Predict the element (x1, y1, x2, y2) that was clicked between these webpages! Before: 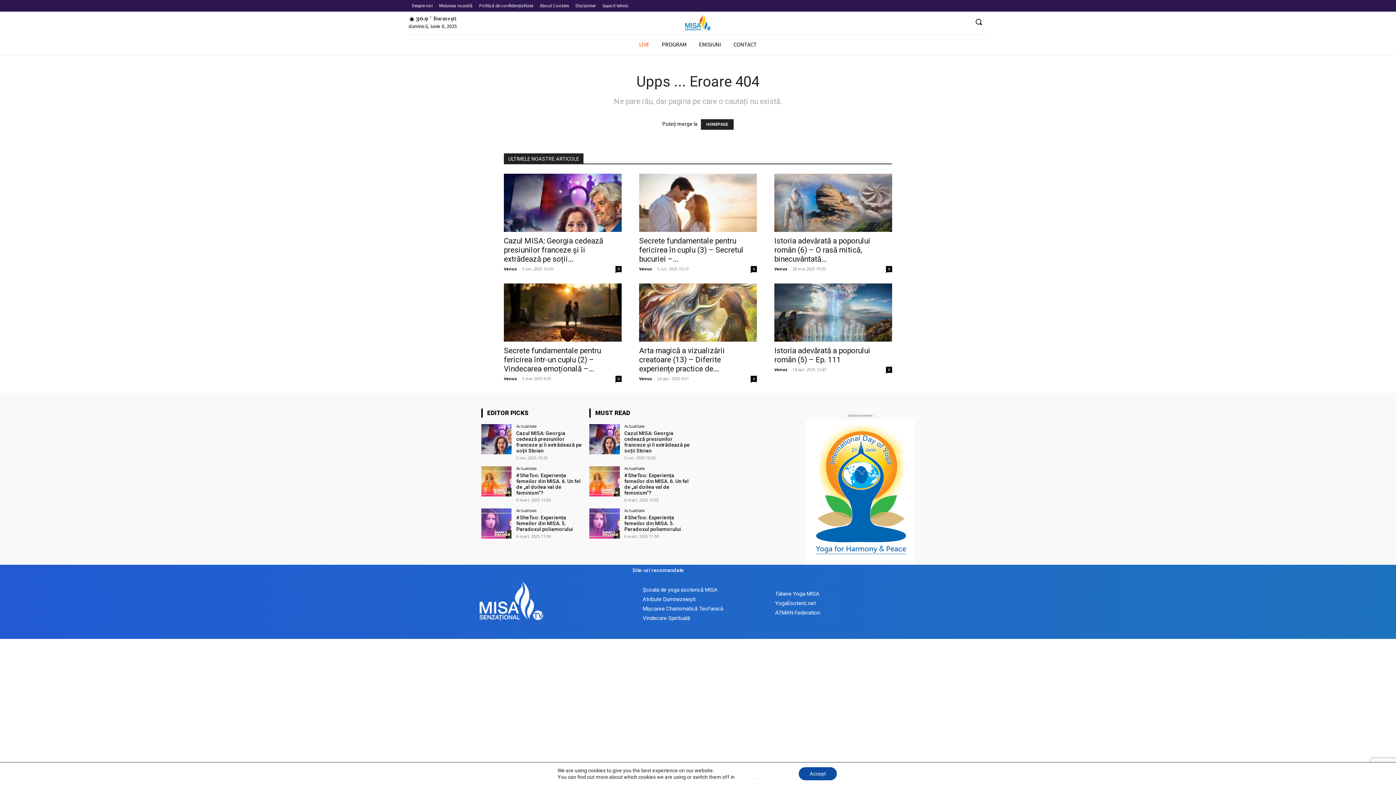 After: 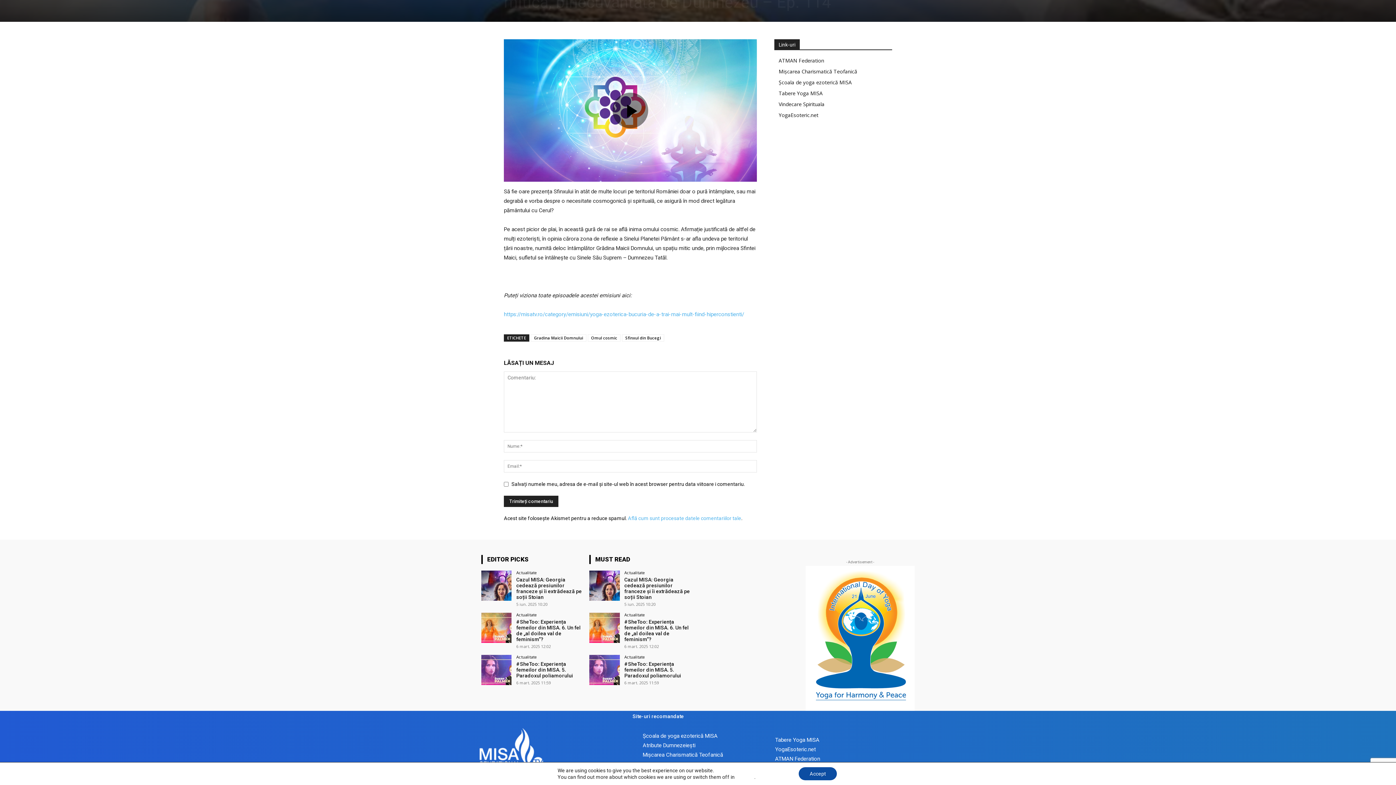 Action: bbox: (886, 266, 892, 272) label: 0